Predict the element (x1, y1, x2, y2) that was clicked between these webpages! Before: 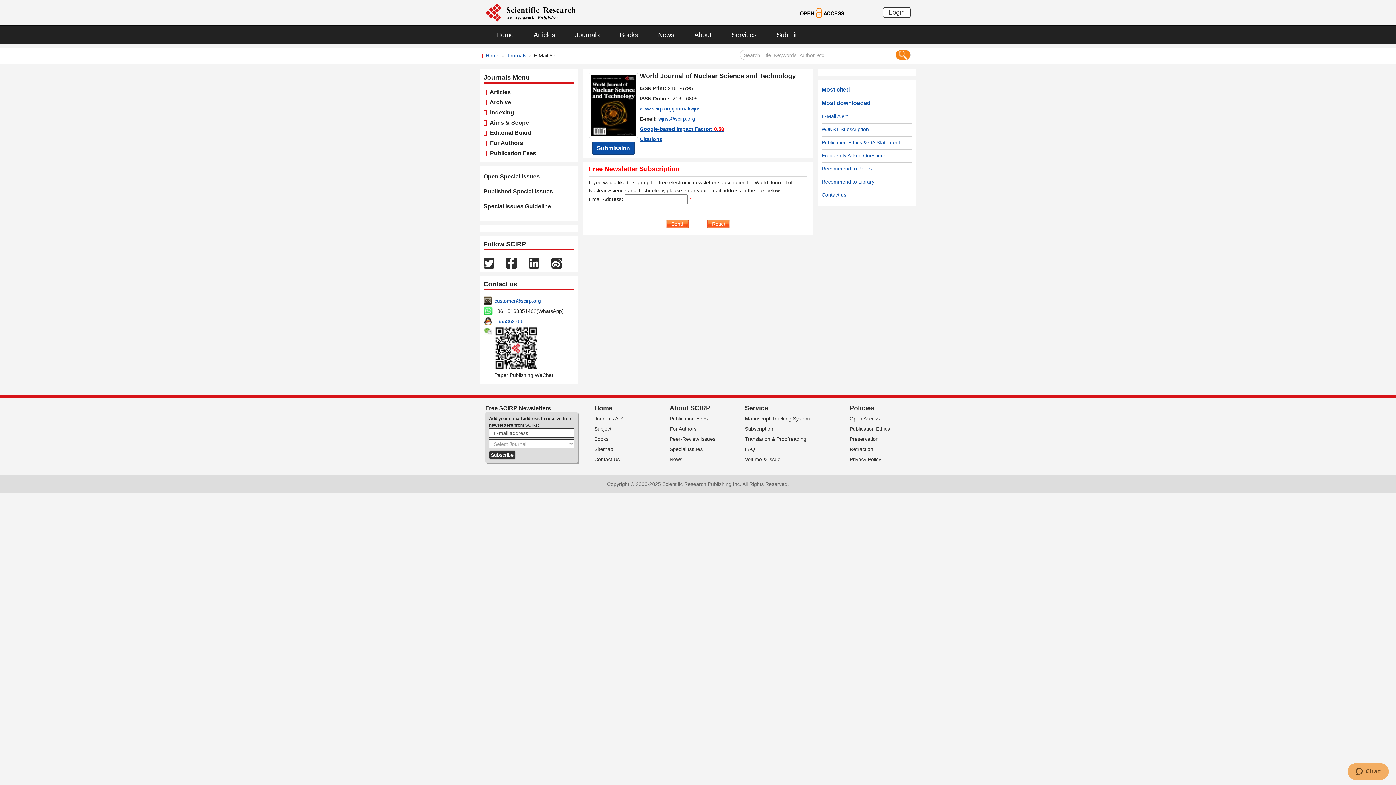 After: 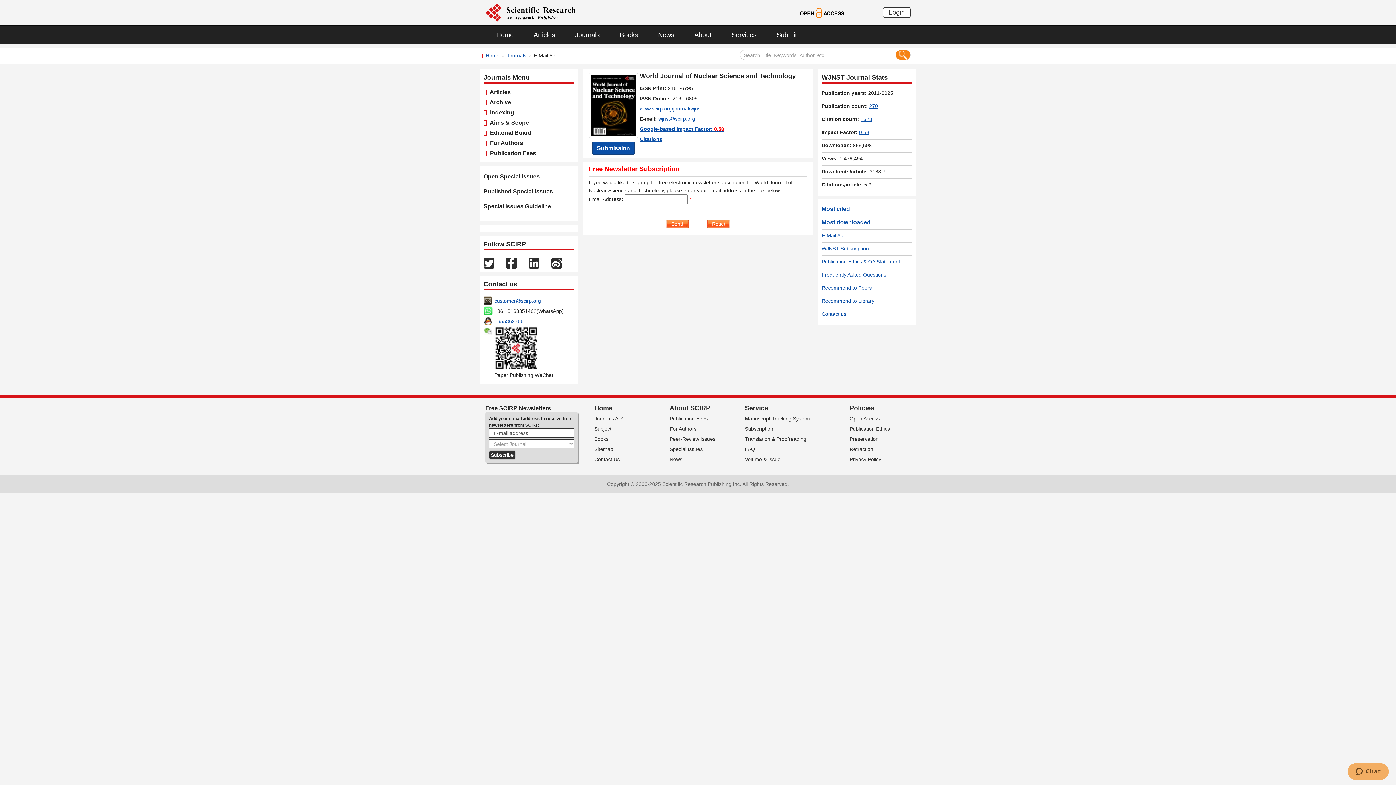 Action: bbox: (483, 259, 494, 265)